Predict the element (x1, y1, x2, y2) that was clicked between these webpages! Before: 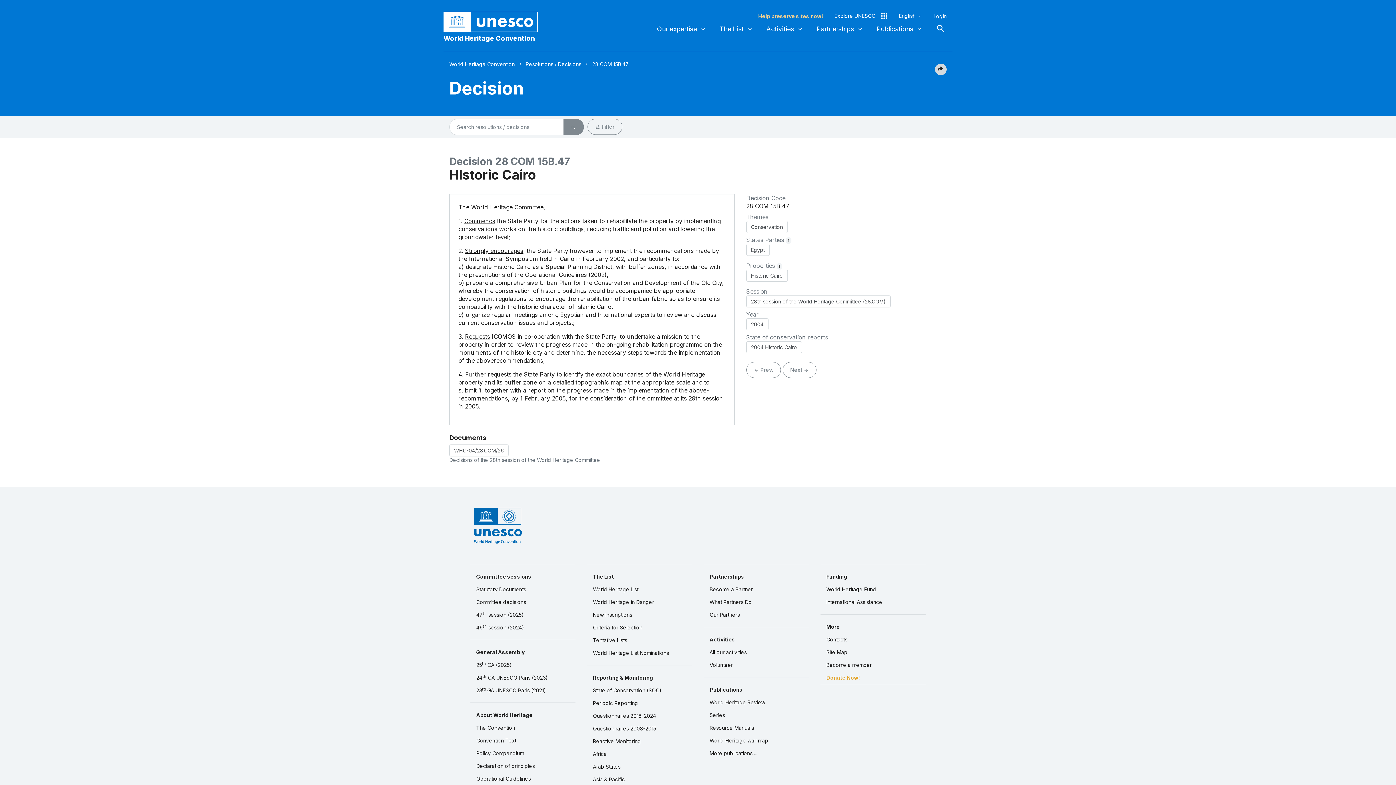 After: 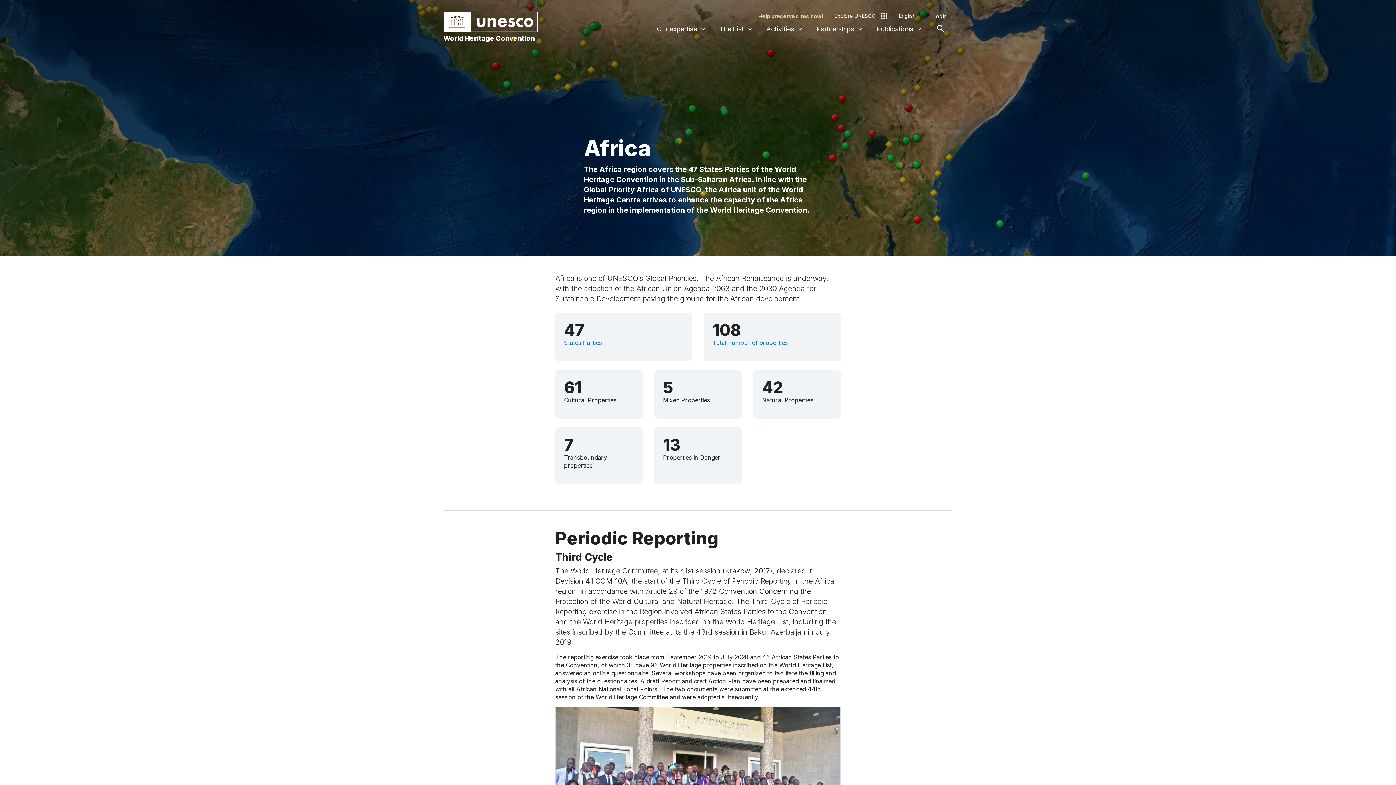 Action: label: Africa bbox: (587, 747, 692, 760)